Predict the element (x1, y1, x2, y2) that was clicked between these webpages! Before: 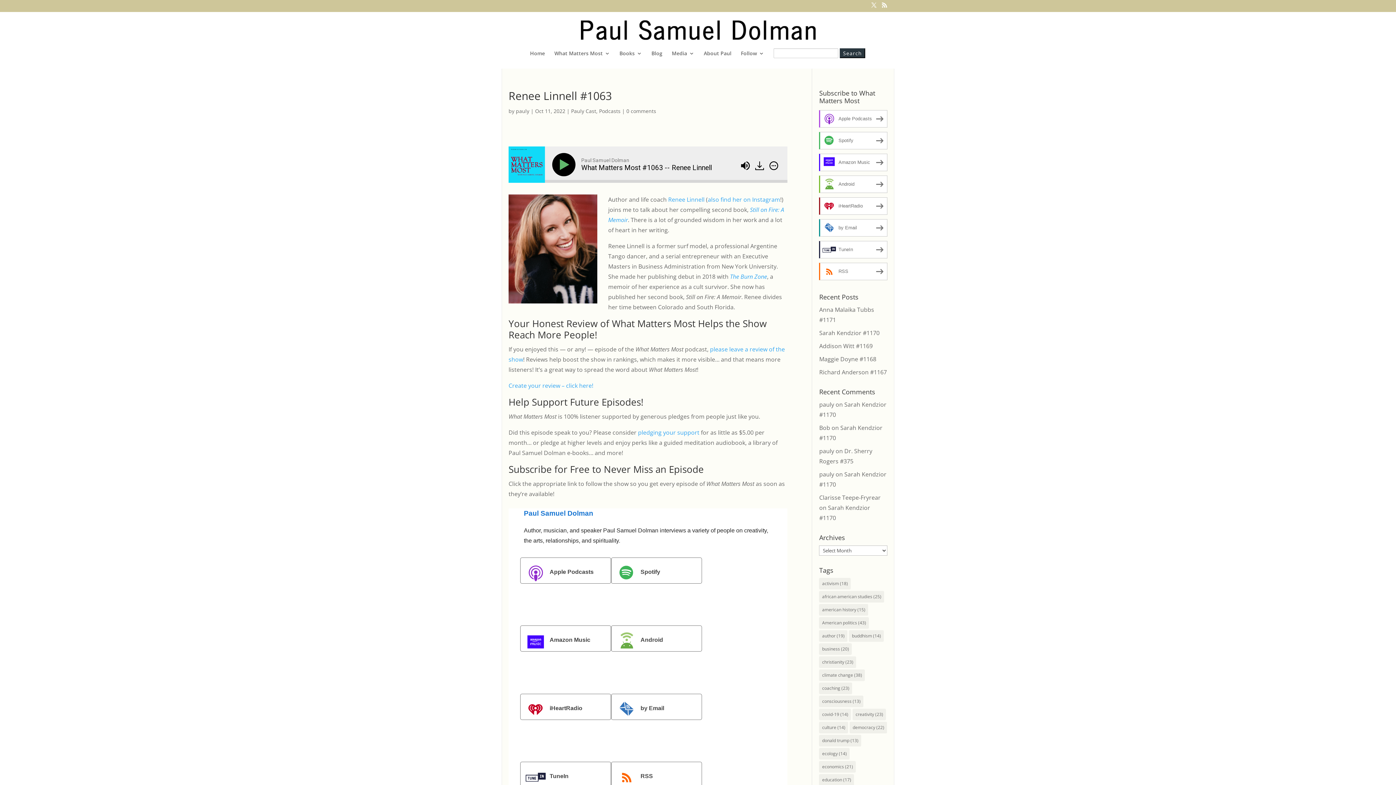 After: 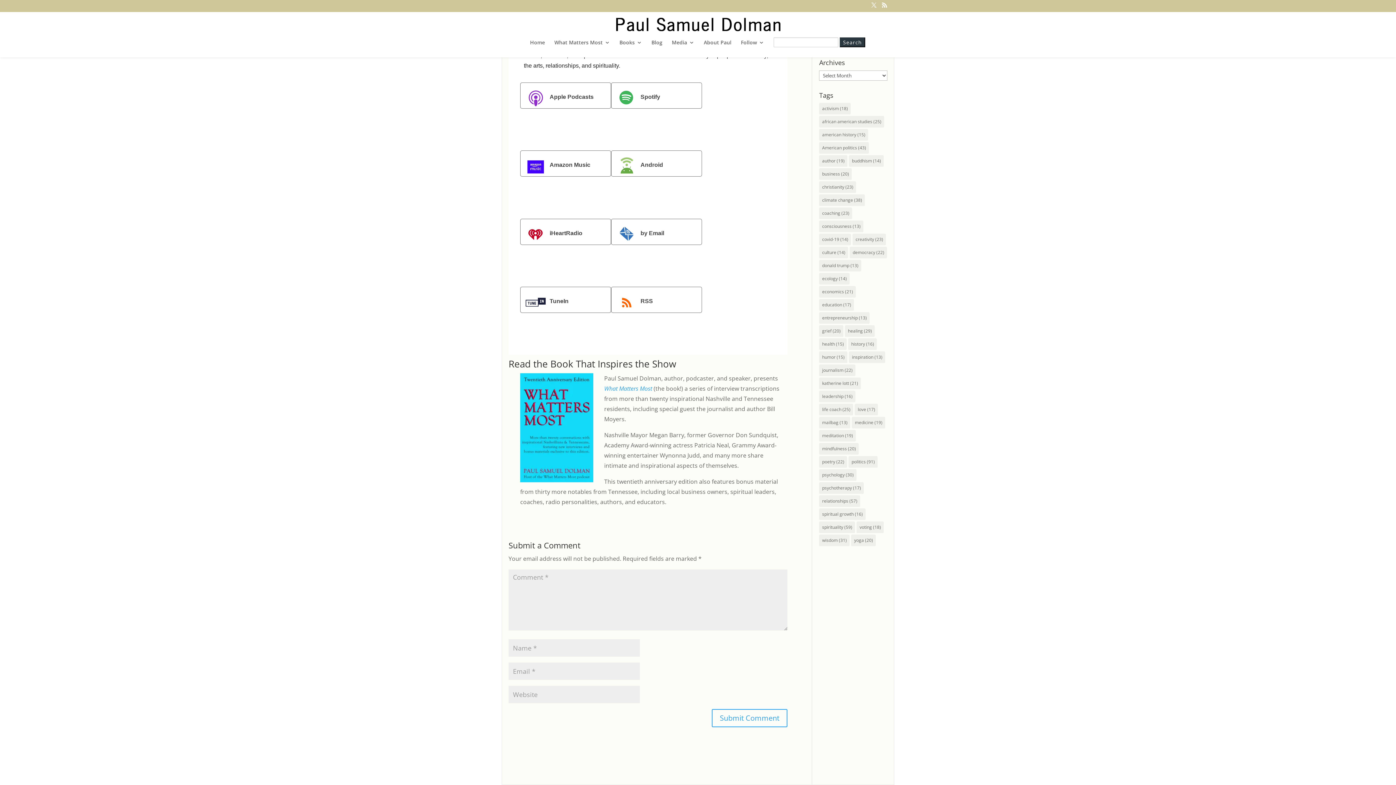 Action: bbox: (626, 107, 656, 114) label: 0 comments